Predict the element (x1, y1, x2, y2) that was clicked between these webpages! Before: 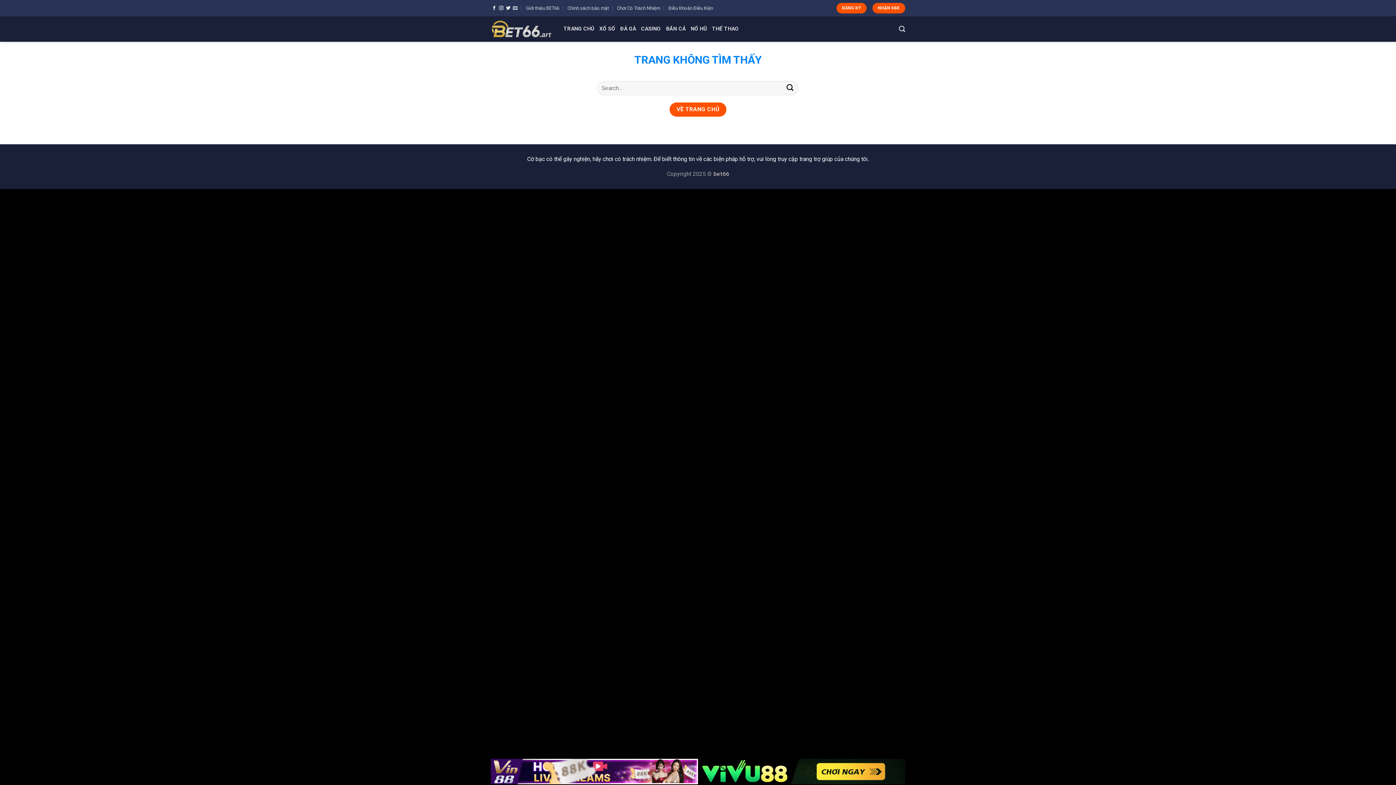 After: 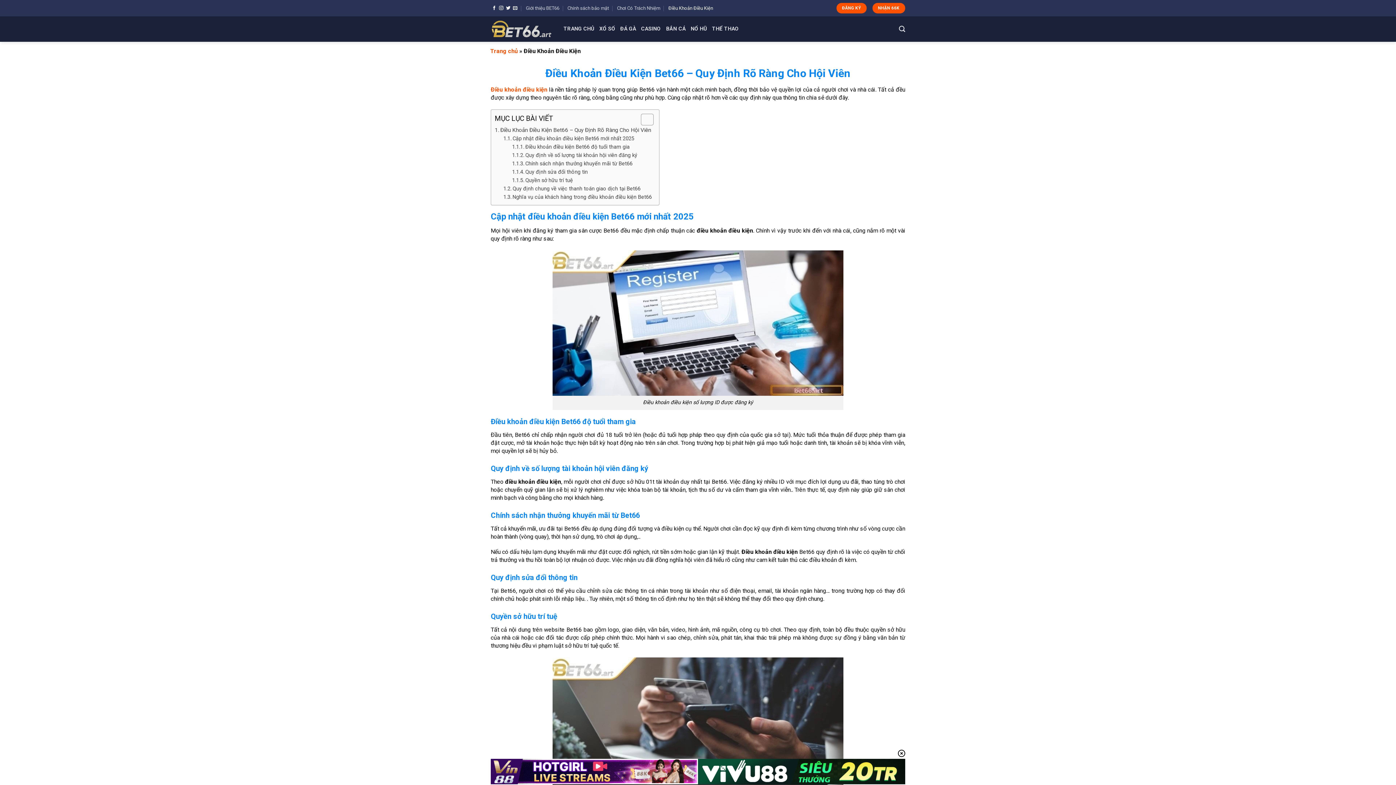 Action: label: Điều Khoản Điều Kiện bbox: (668, 3, 713, 13)